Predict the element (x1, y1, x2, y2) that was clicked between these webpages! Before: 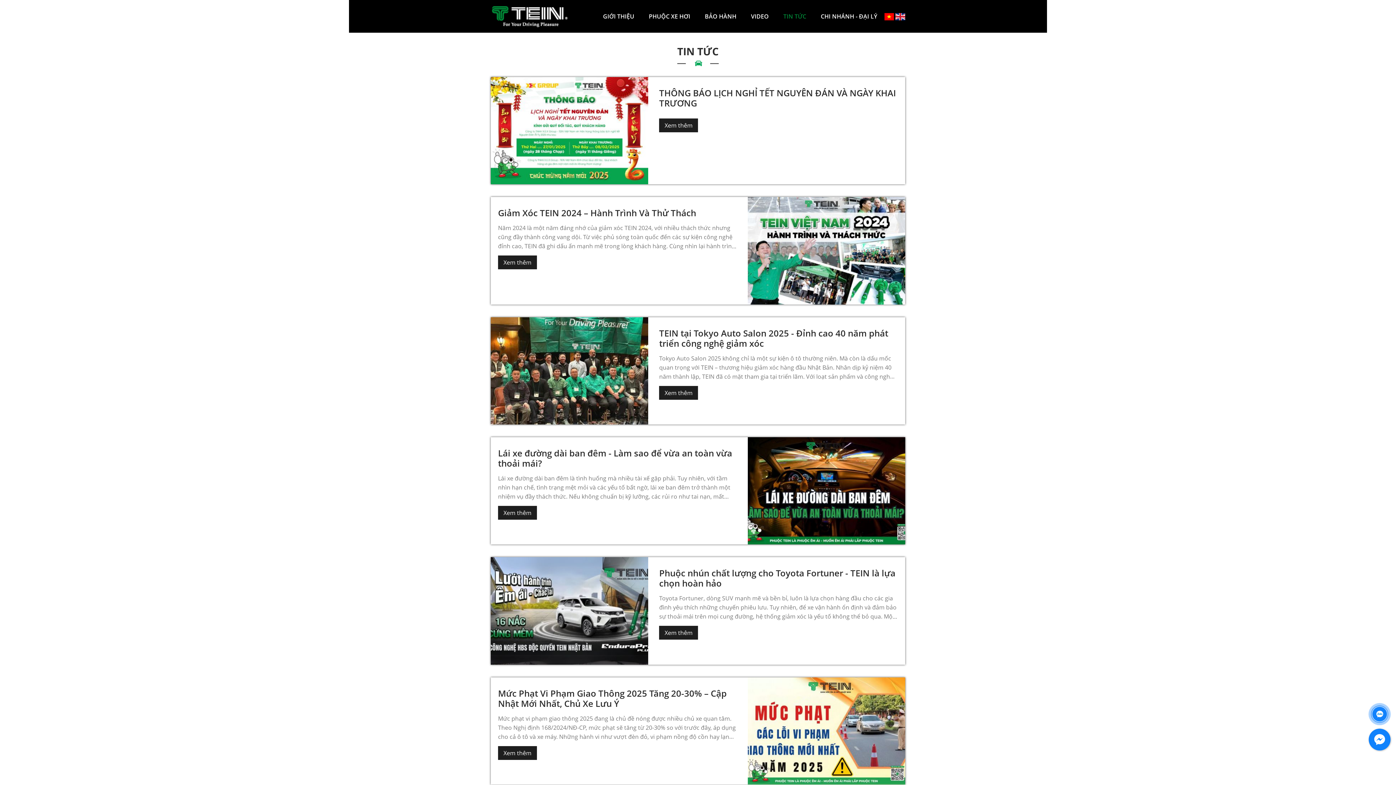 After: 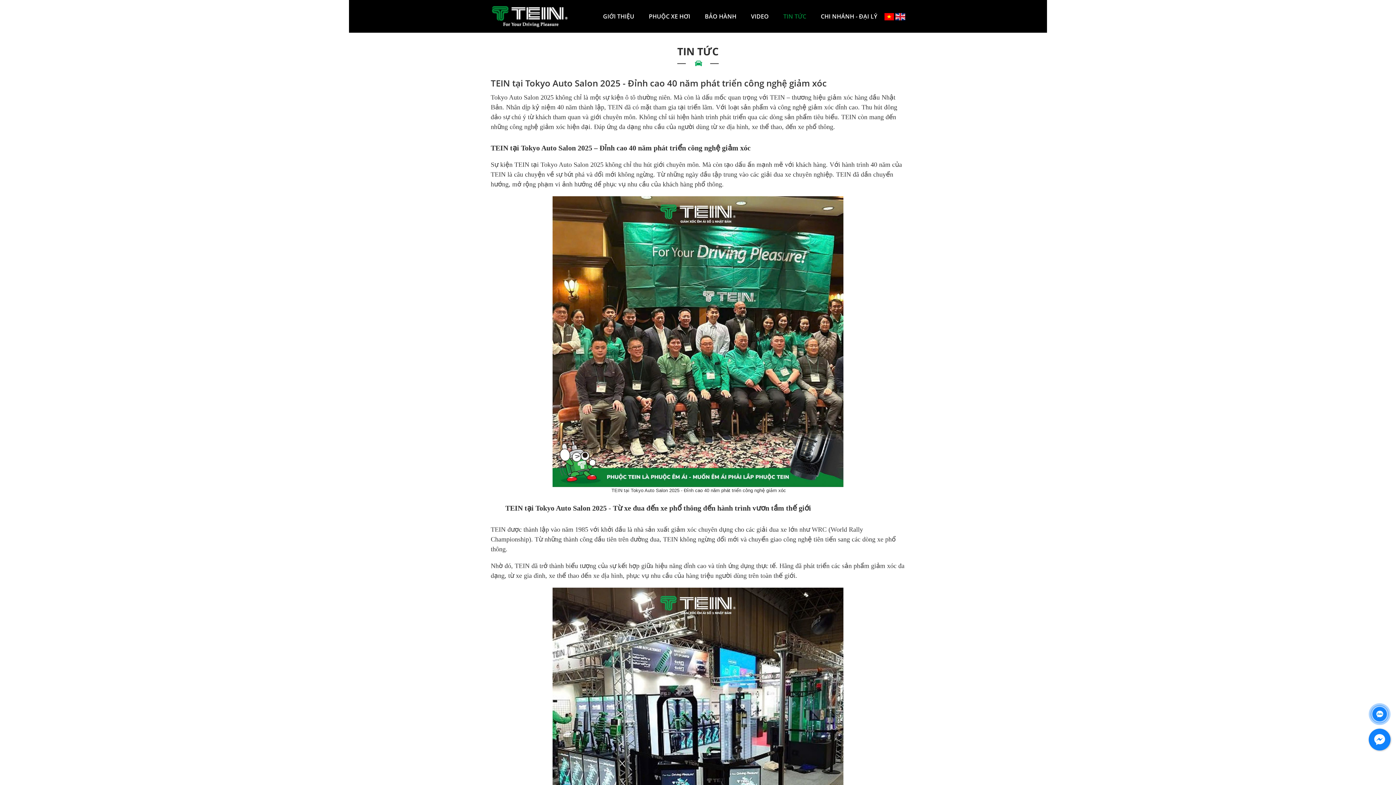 Action: bbox: (659, 386, 698, 399) label: Xem thêm